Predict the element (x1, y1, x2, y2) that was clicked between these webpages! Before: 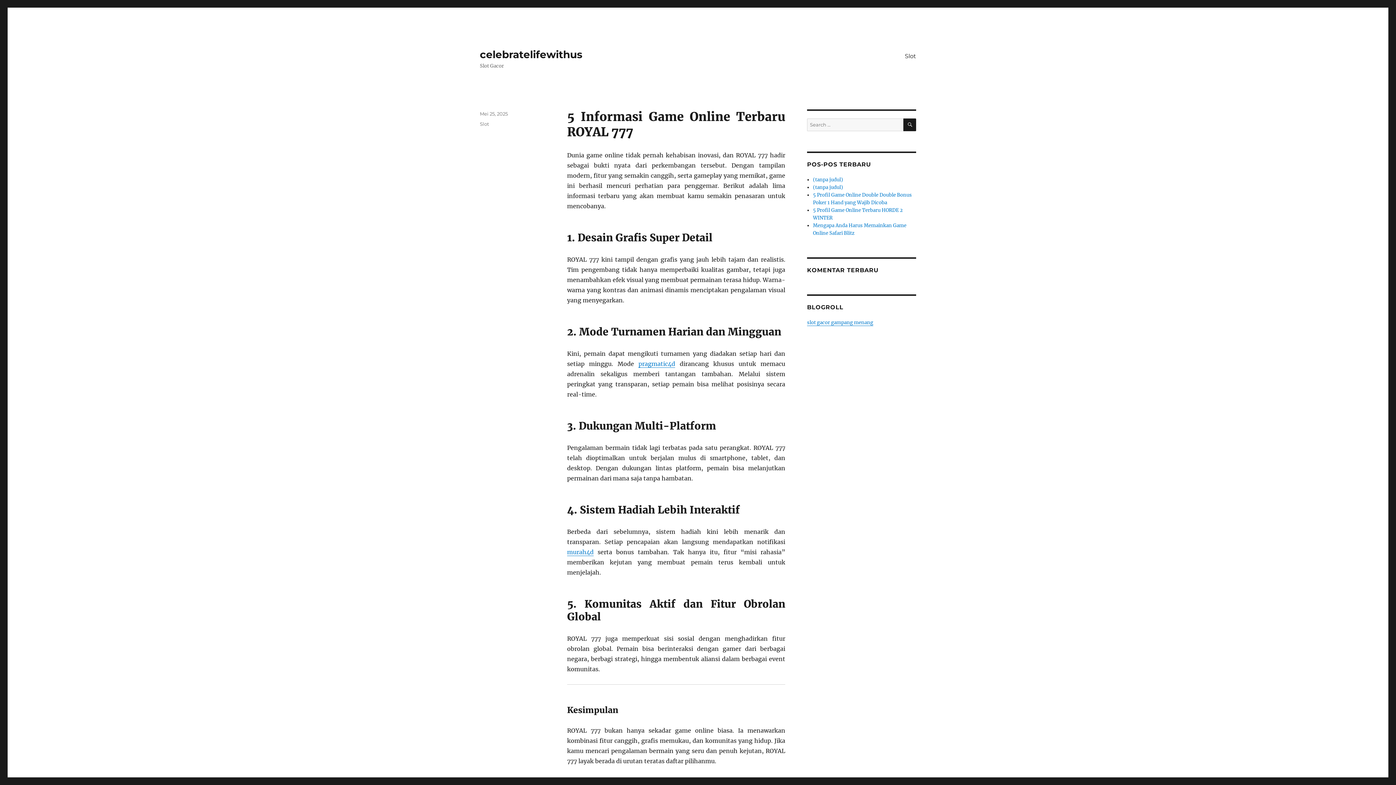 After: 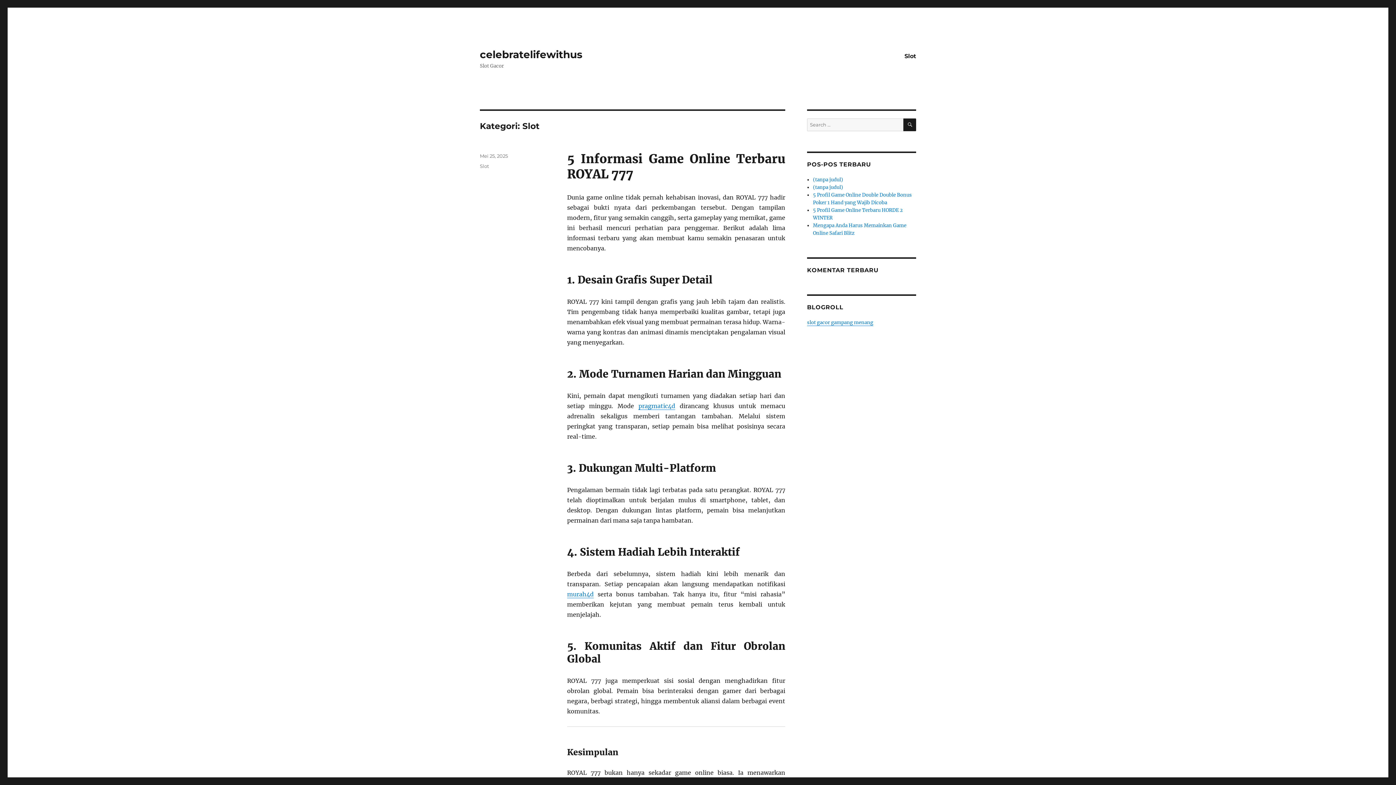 Action: label: Slot bbox: (900, 48, 921, 63)